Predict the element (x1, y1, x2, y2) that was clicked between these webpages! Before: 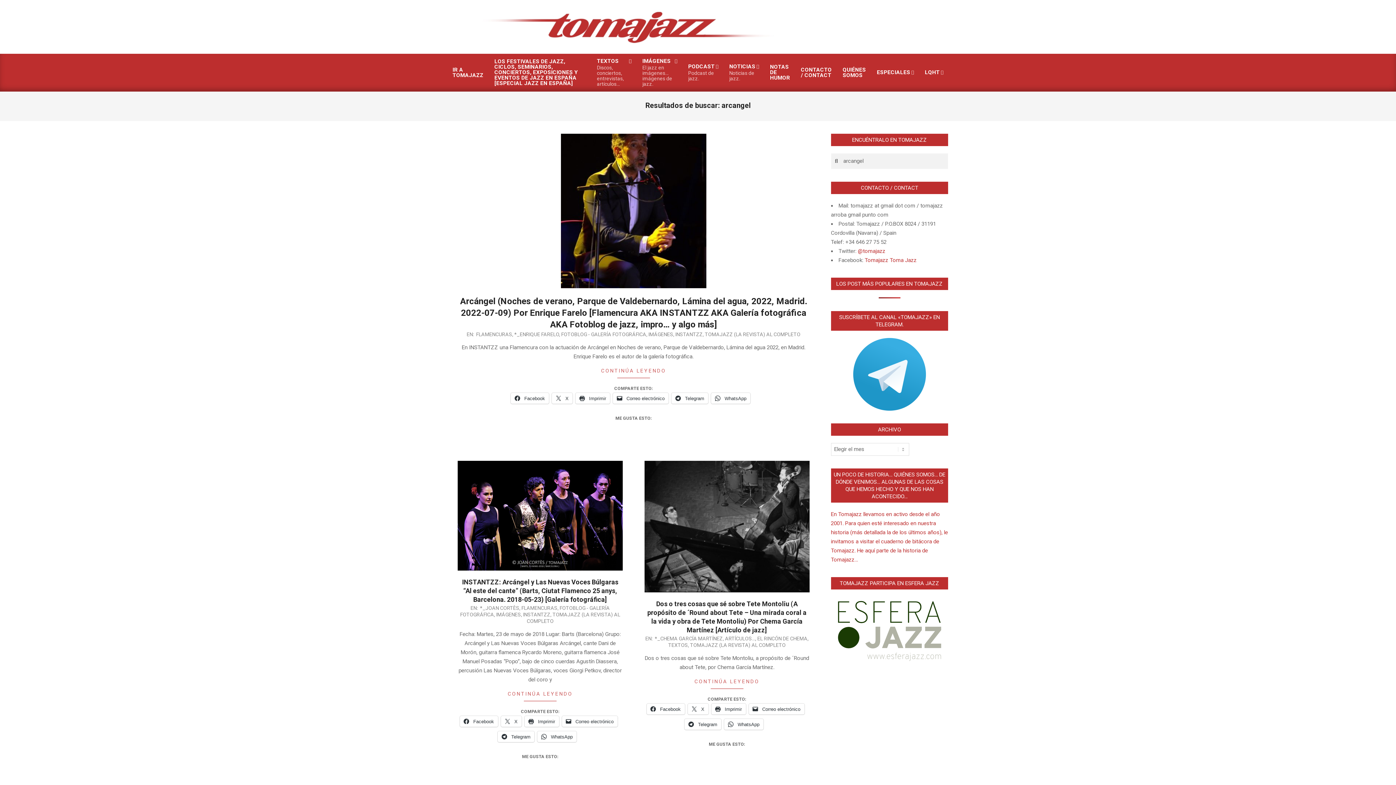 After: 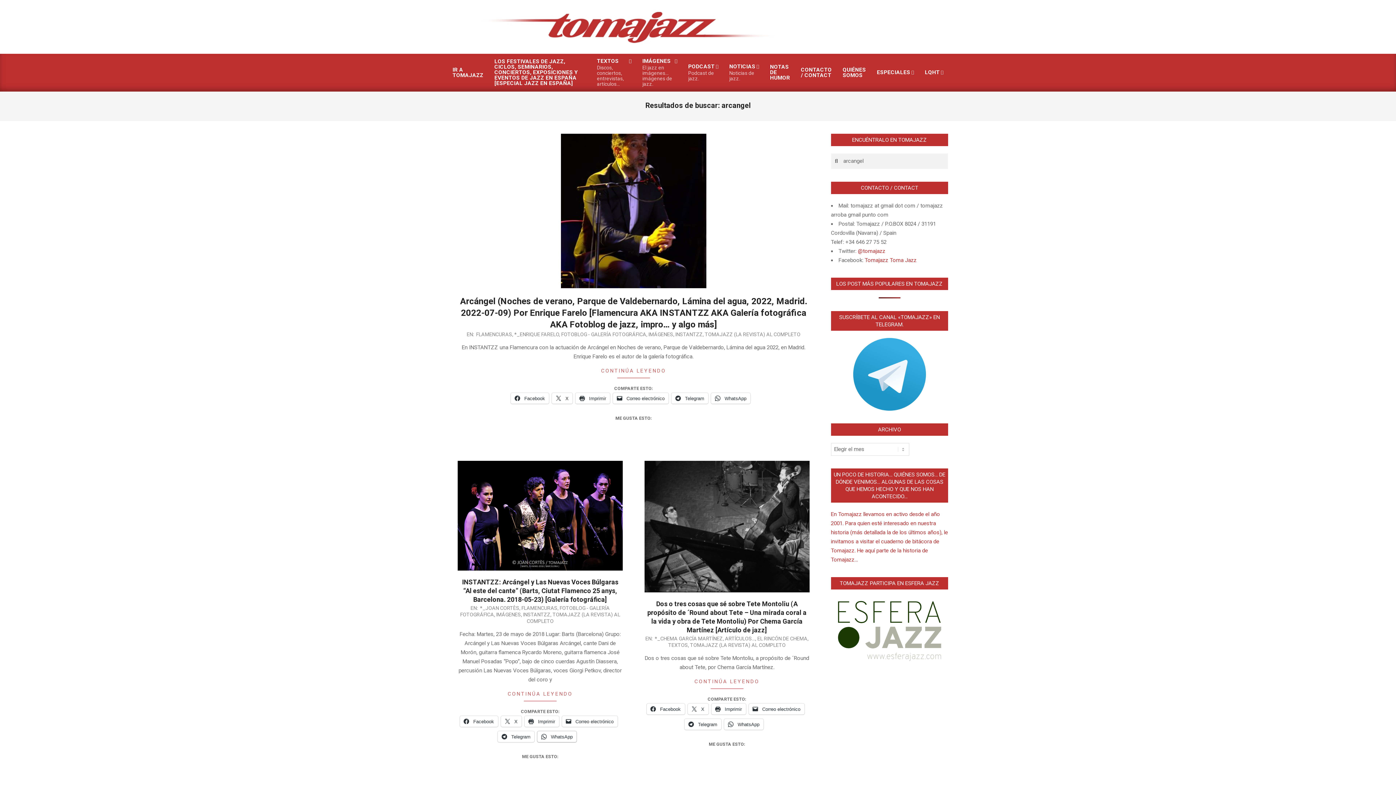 Action: label:  WhatsApp bbox: (537, 731, 576, 742)